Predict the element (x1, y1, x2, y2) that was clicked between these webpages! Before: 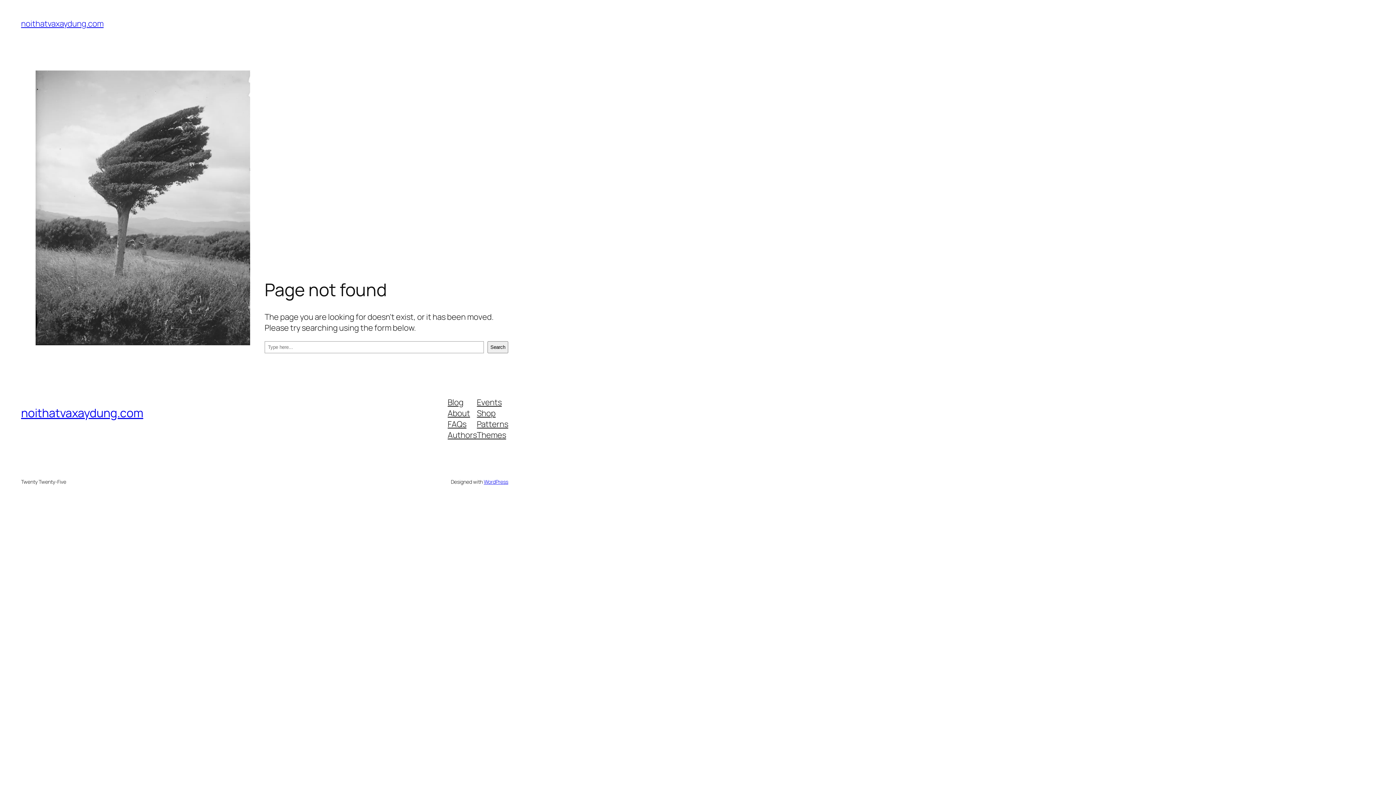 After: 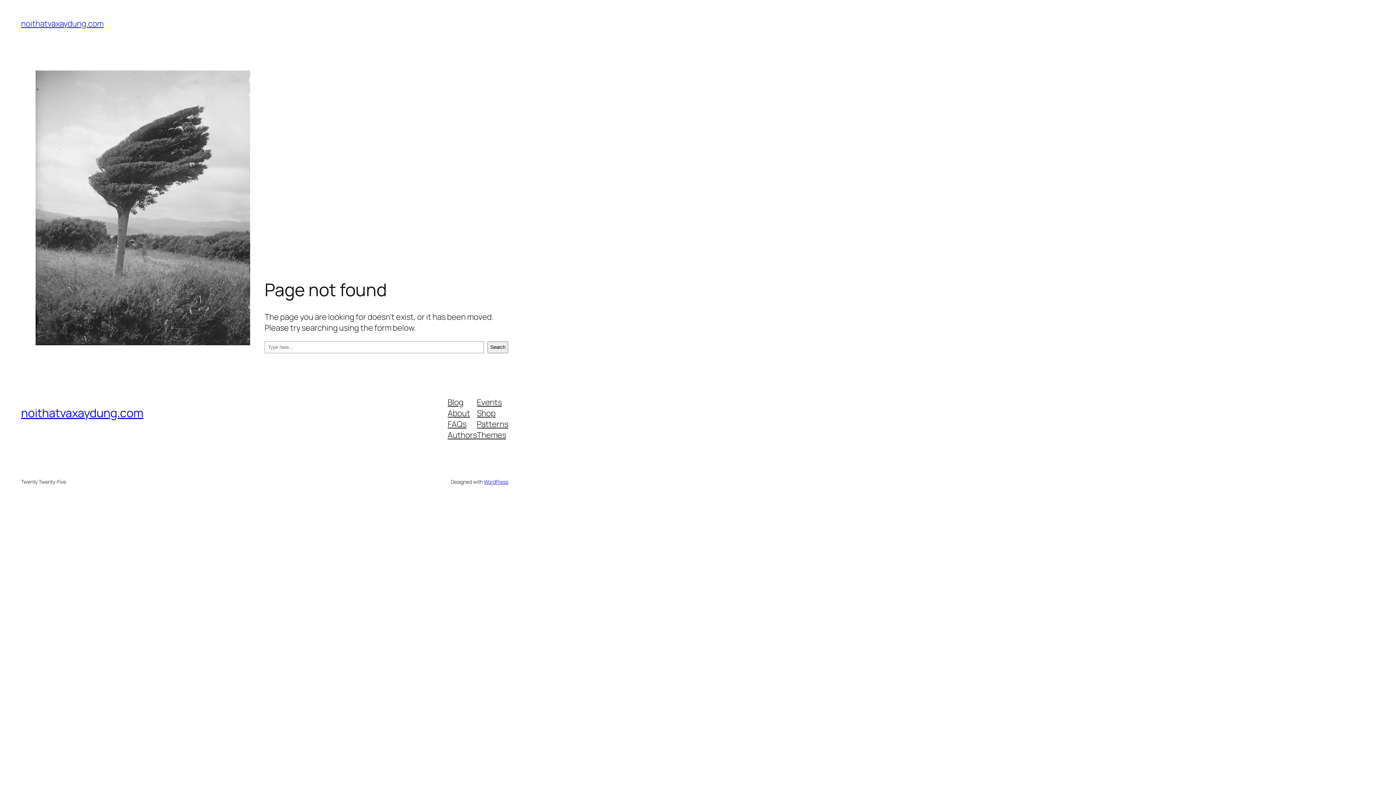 Action: bbox: (447, 396, 463, 407) label: Blog